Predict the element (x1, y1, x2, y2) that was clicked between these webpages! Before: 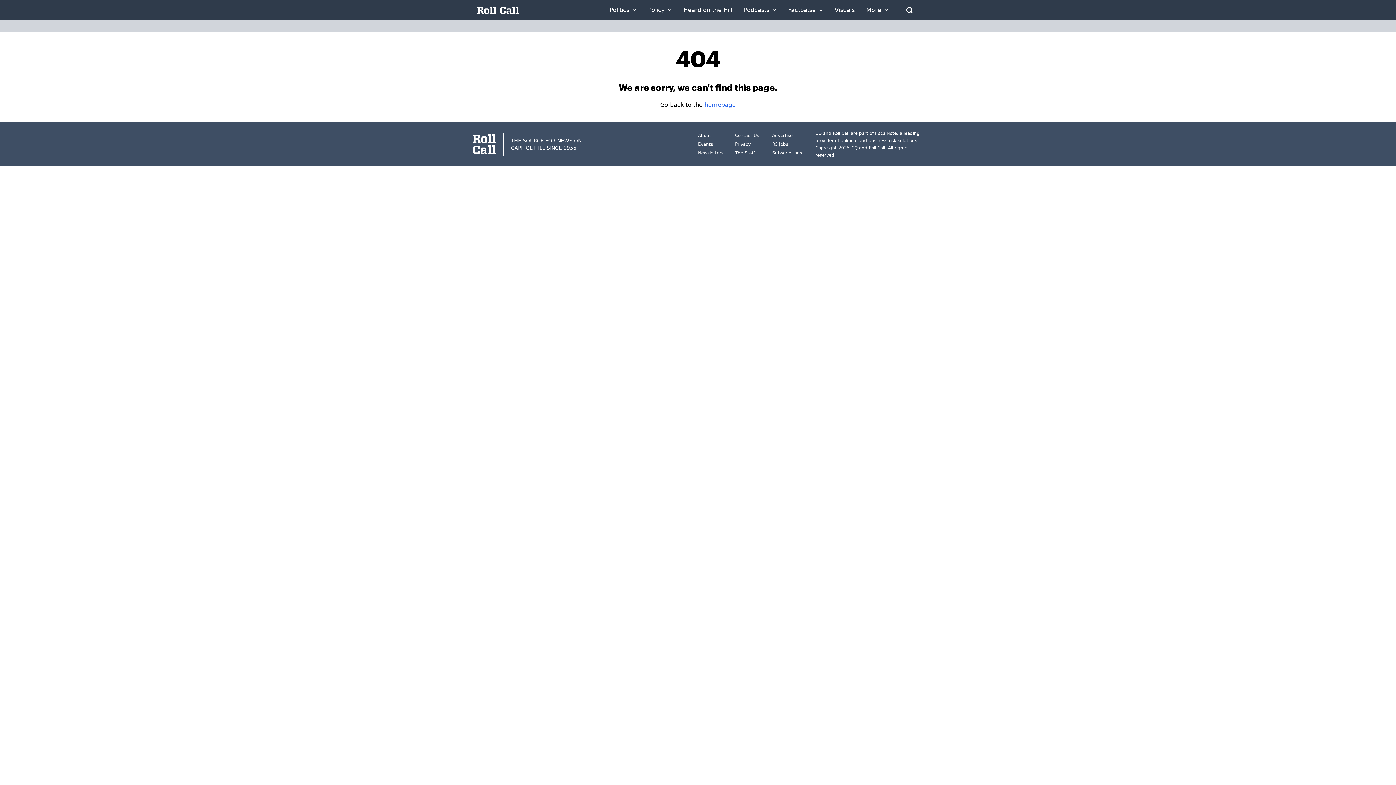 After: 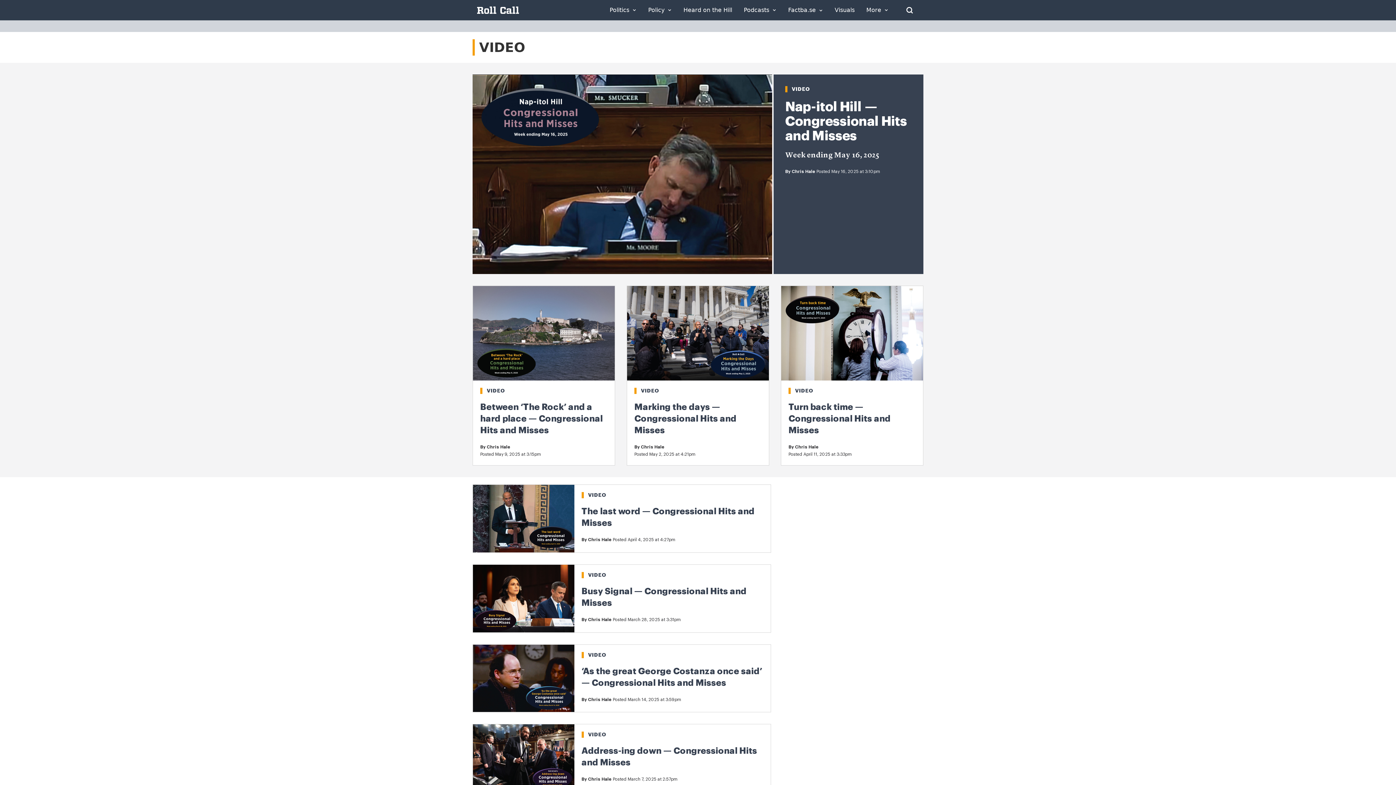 Action: bbox: (834, 7, 854, 13) label: Visuals